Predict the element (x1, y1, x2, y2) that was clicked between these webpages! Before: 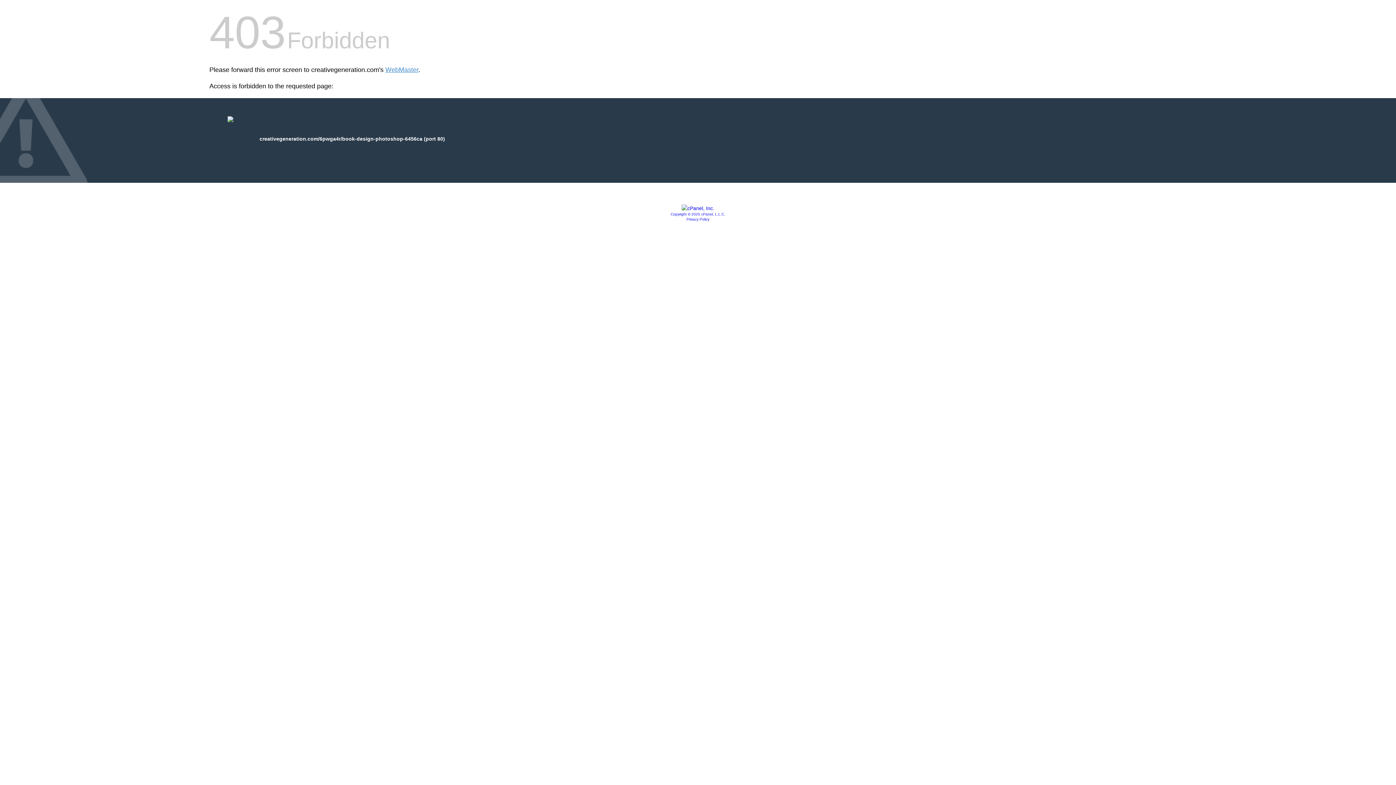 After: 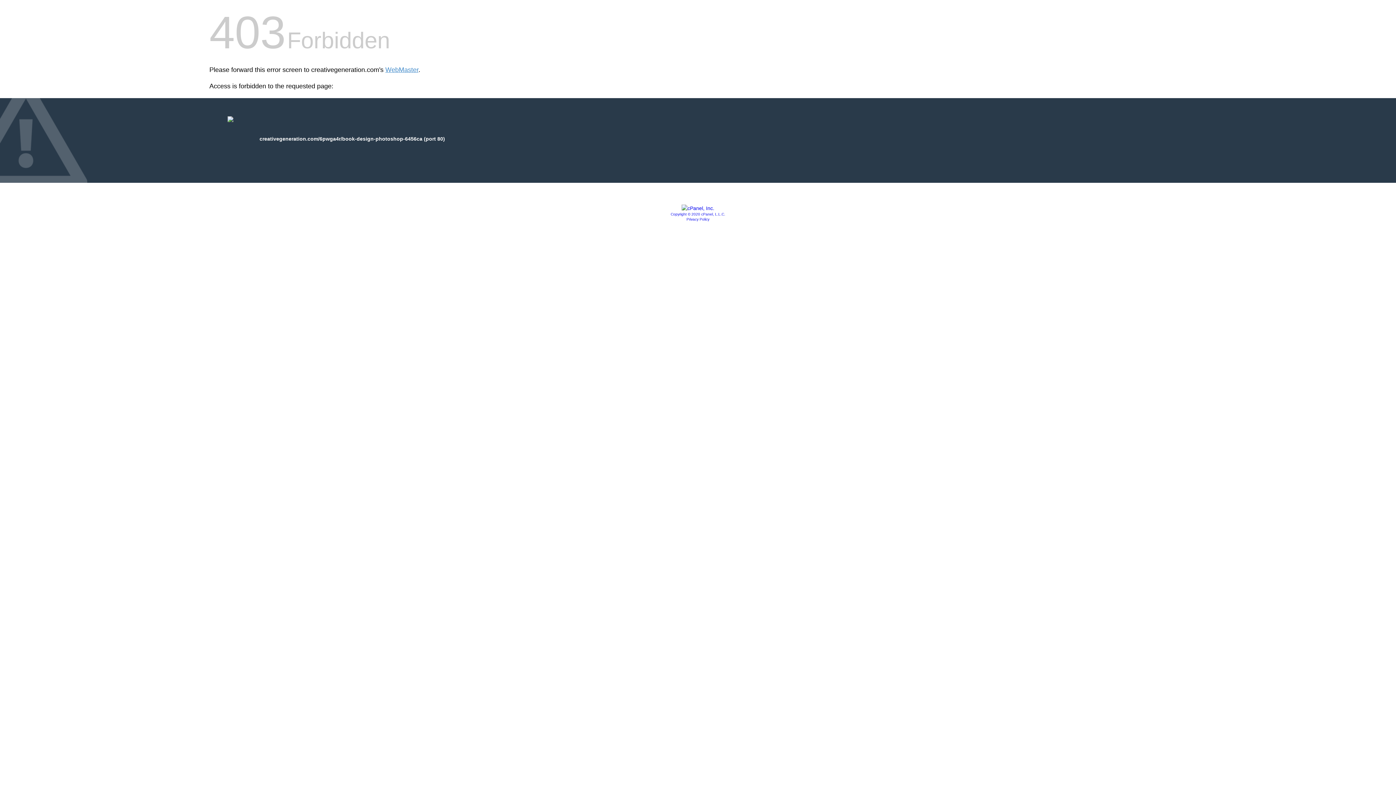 Action: label: Privacy Policy bbox: (686, 217, 709, 221)